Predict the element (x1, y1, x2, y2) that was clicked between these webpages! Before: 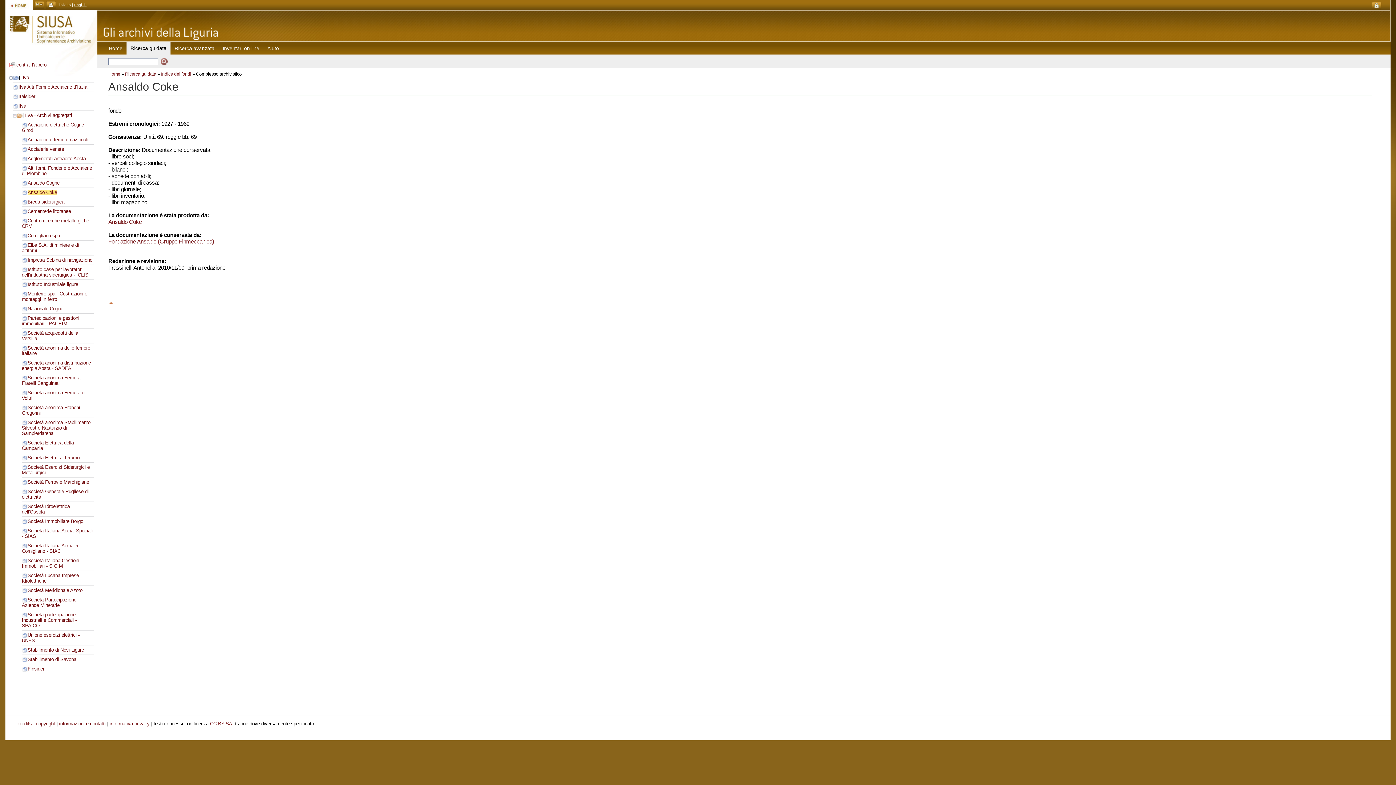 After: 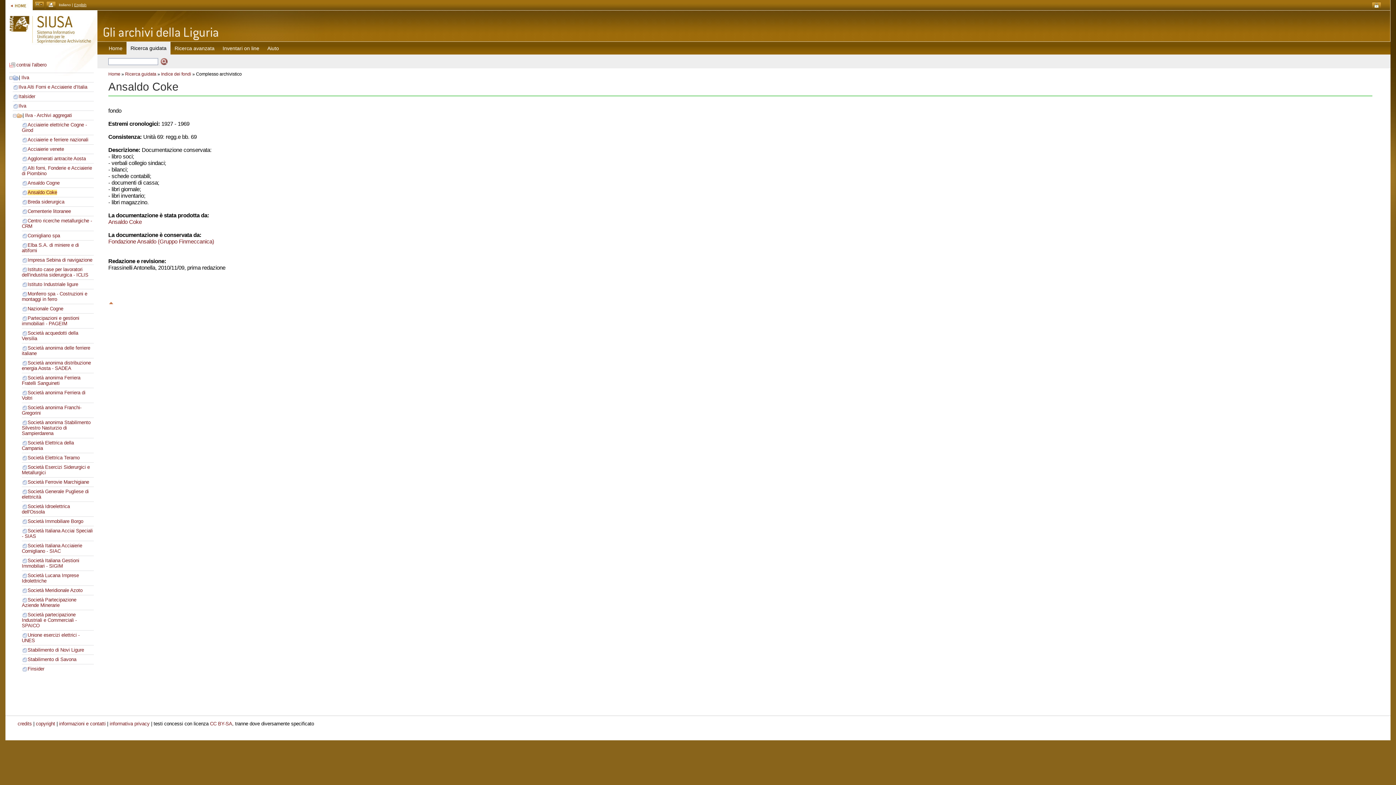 Action: bbox: (108, 299, 114, 305)